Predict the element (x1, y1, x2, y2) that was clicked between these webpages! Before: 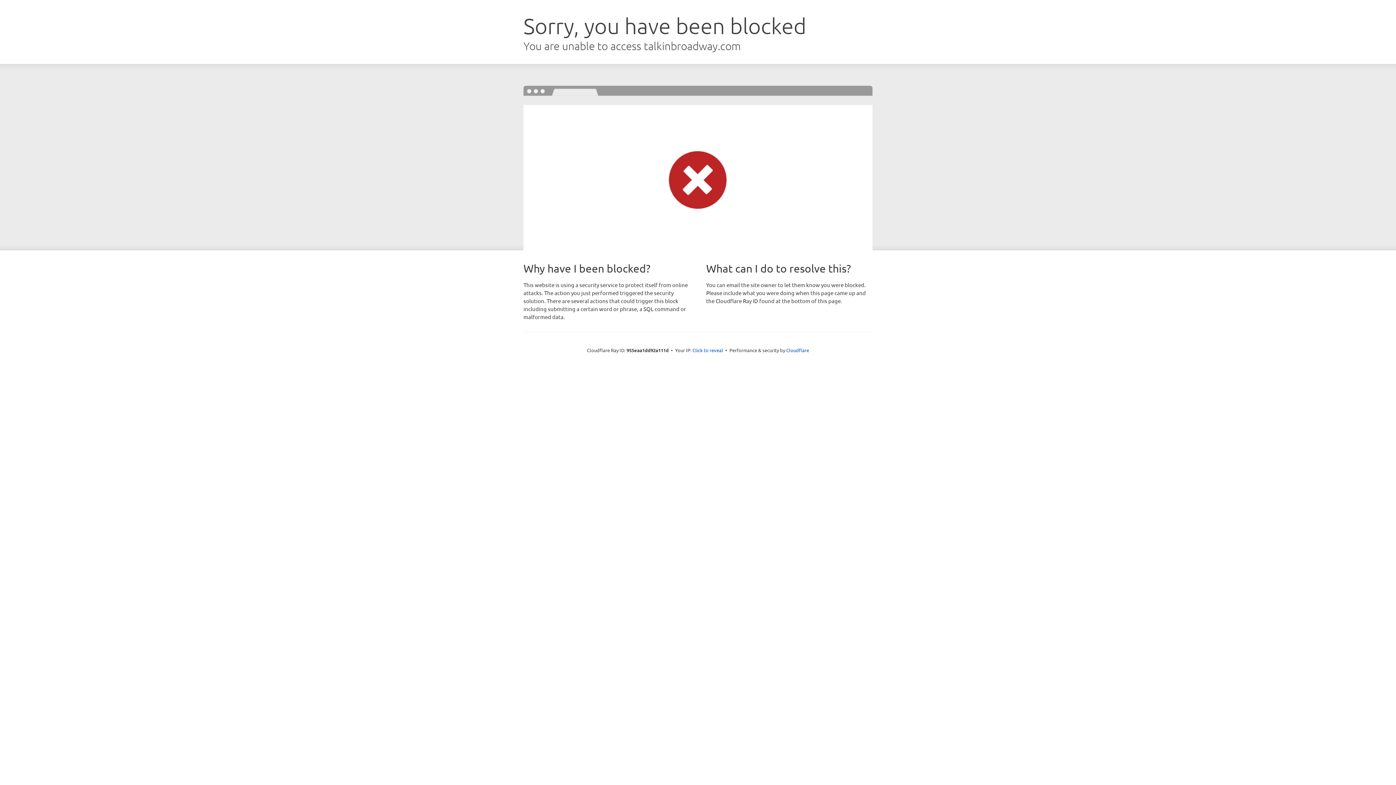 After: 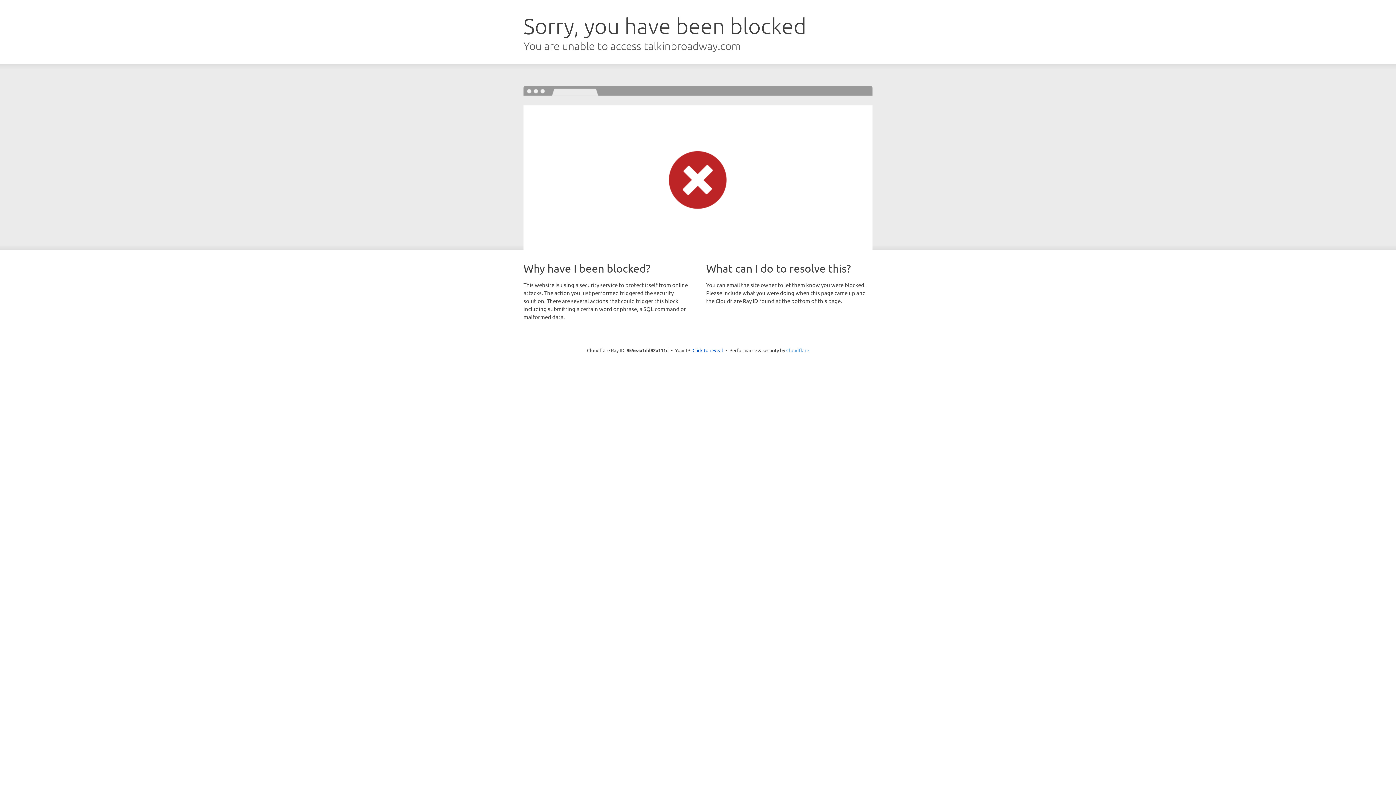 Action: bbox: (786, 347, 809, 353) label: Cloudflare